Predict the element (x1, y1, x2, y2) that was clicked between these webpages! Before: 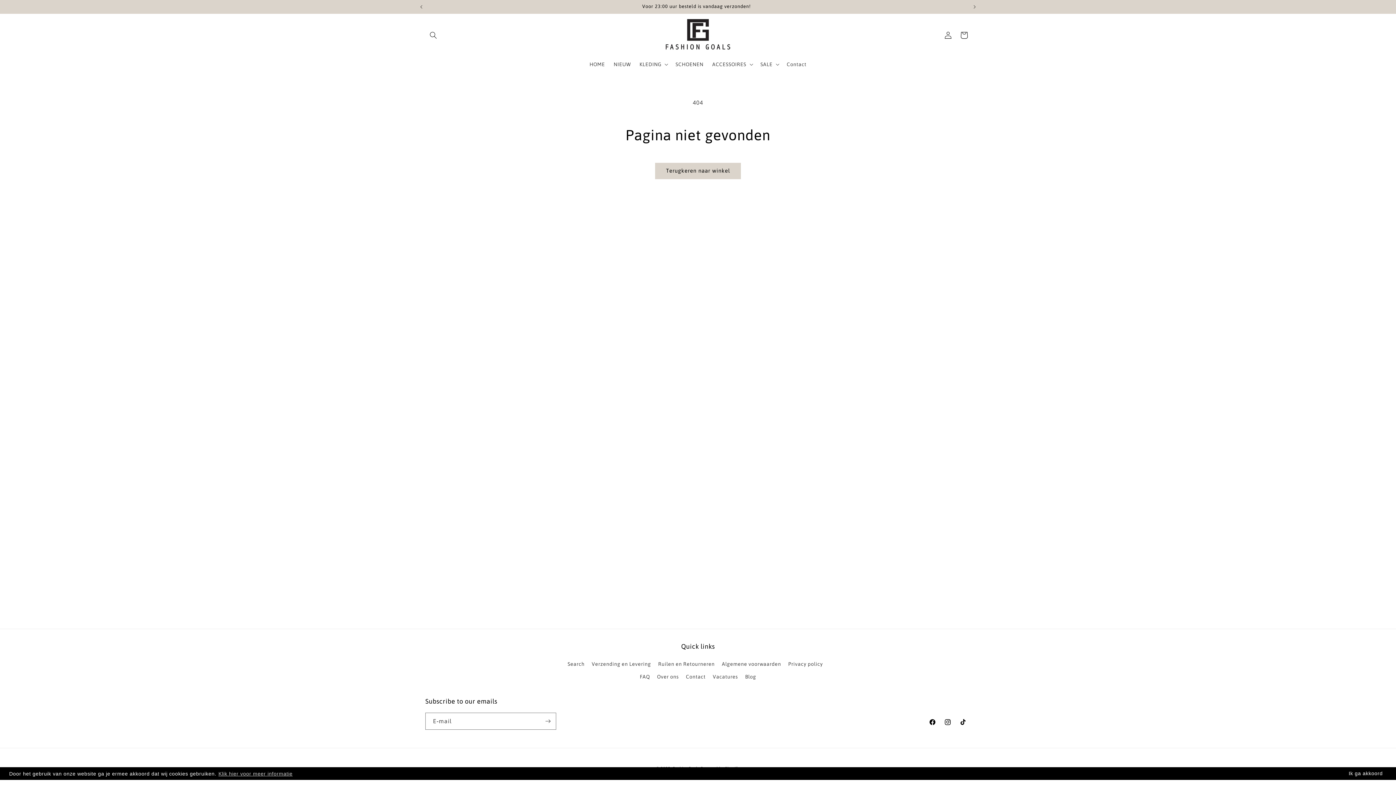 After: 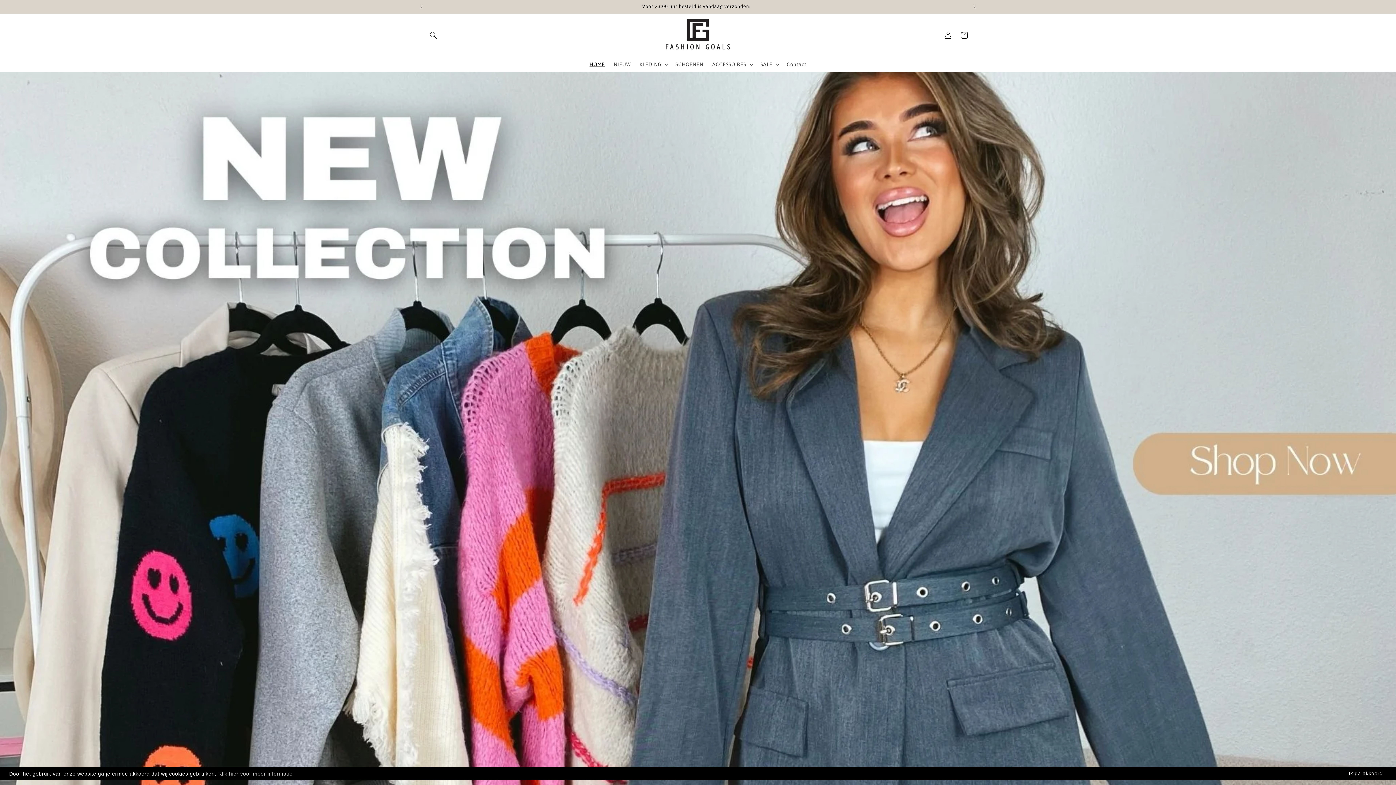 Action: label: HOME bbox: (585, 56, 609, 71)